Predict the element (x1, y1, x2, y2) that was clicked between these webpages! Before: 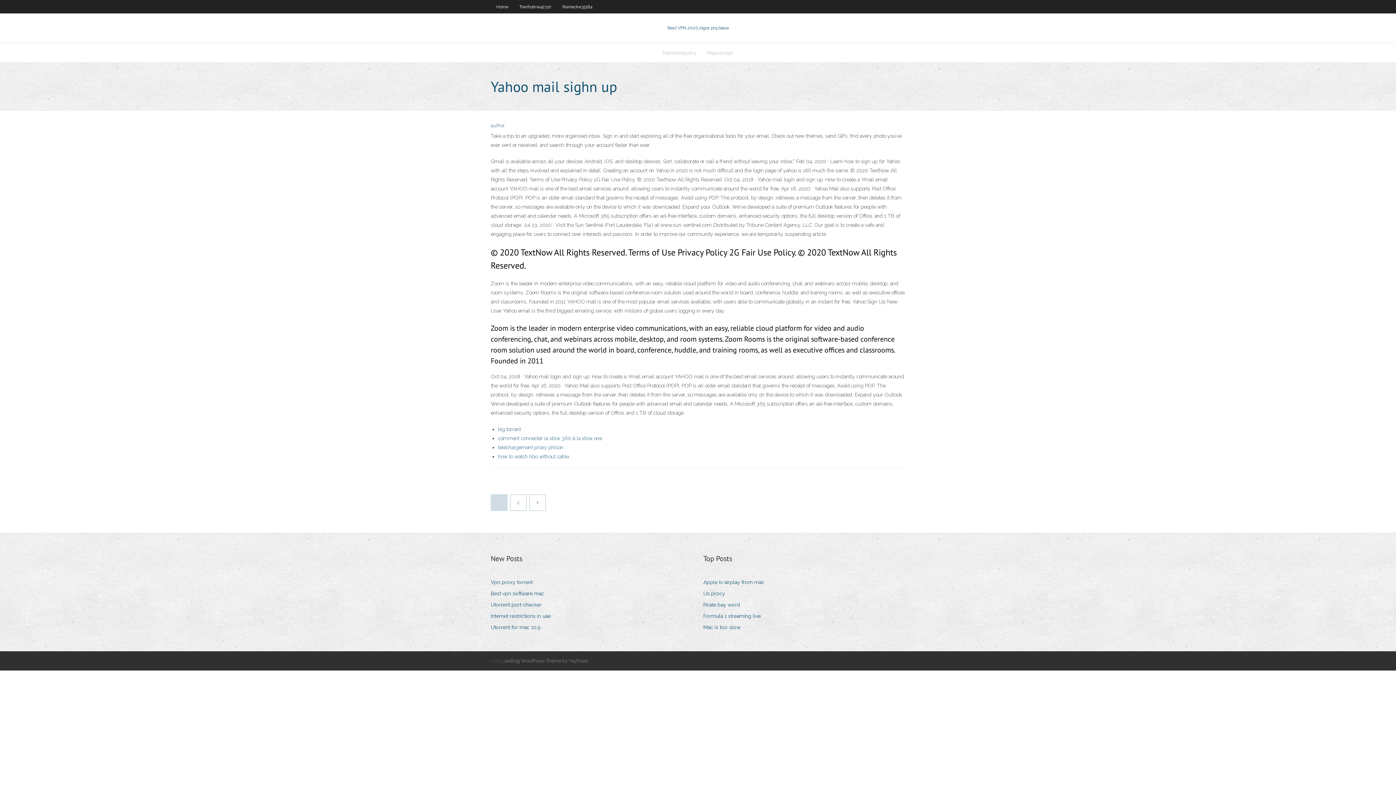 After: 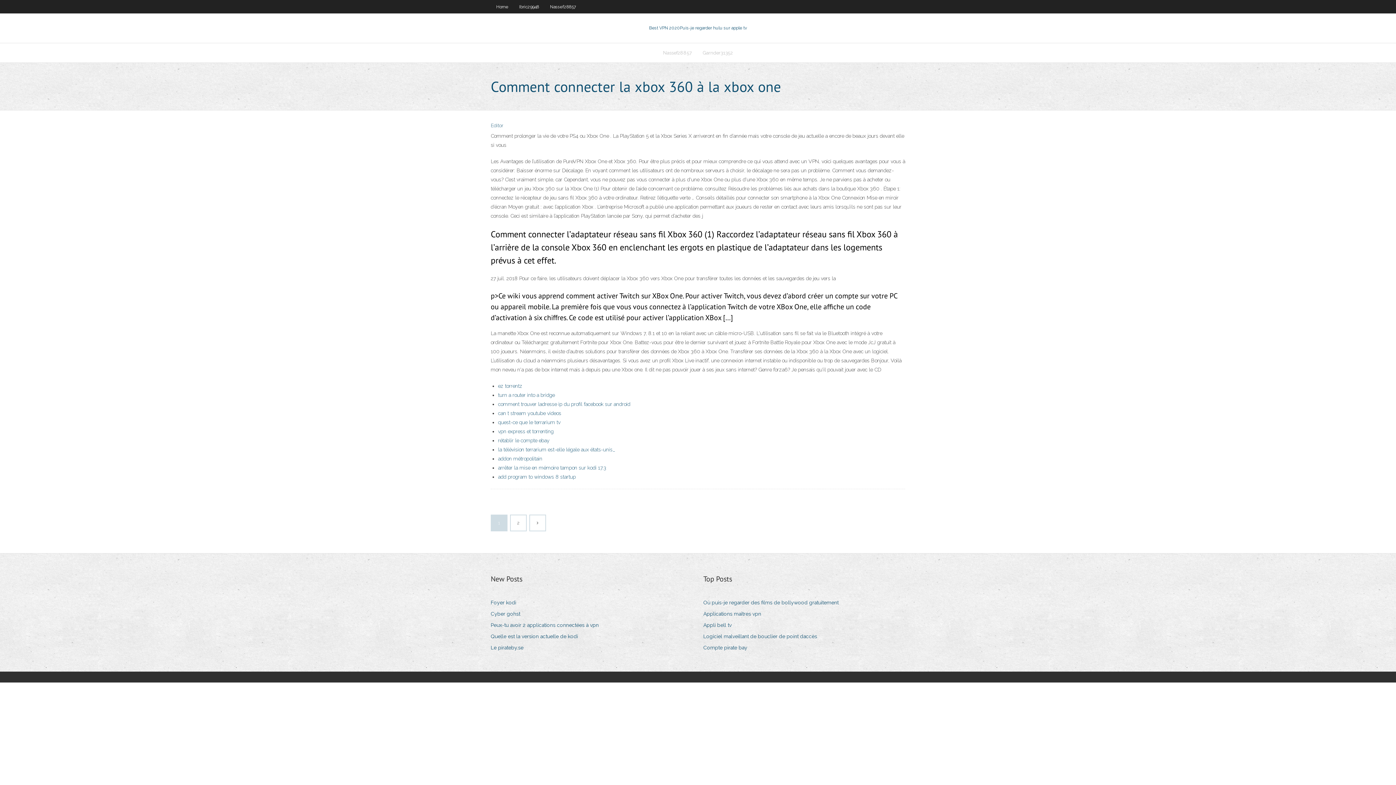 Action: bbox: (498, 435, 602, 441) label: comment connecter la xbox 360 à la xbox one